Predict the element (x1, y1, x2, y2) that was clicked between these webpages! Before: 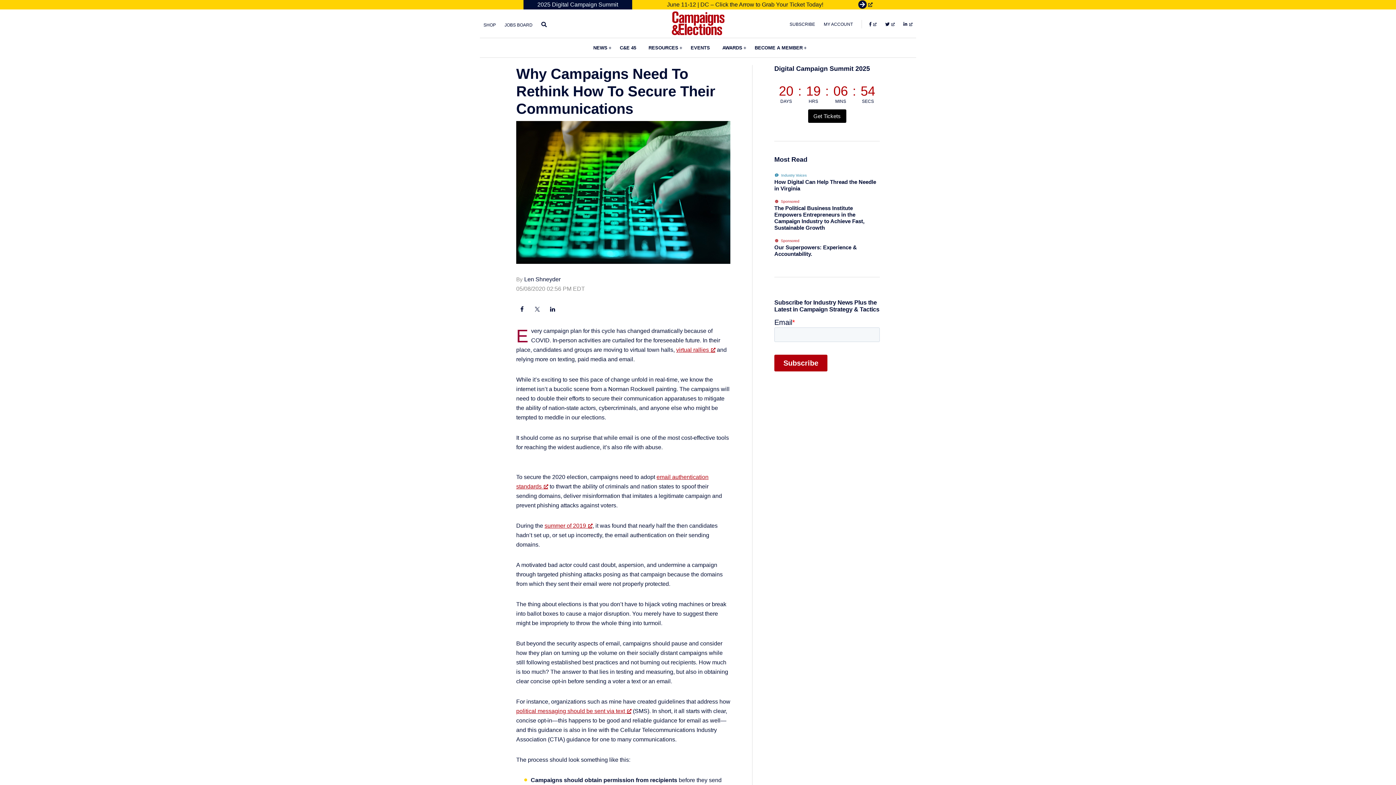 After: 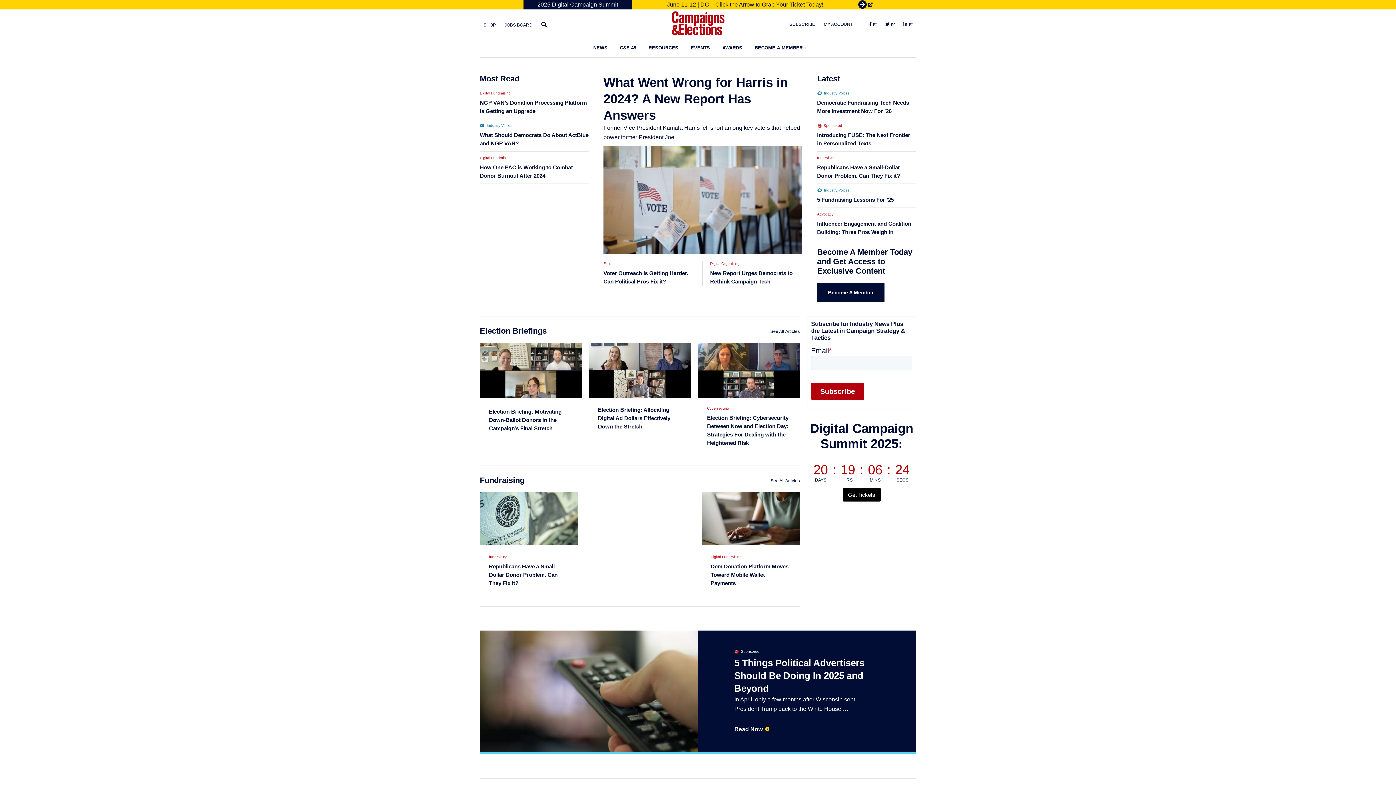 Action: bbox: (671, 12, 724, 18)